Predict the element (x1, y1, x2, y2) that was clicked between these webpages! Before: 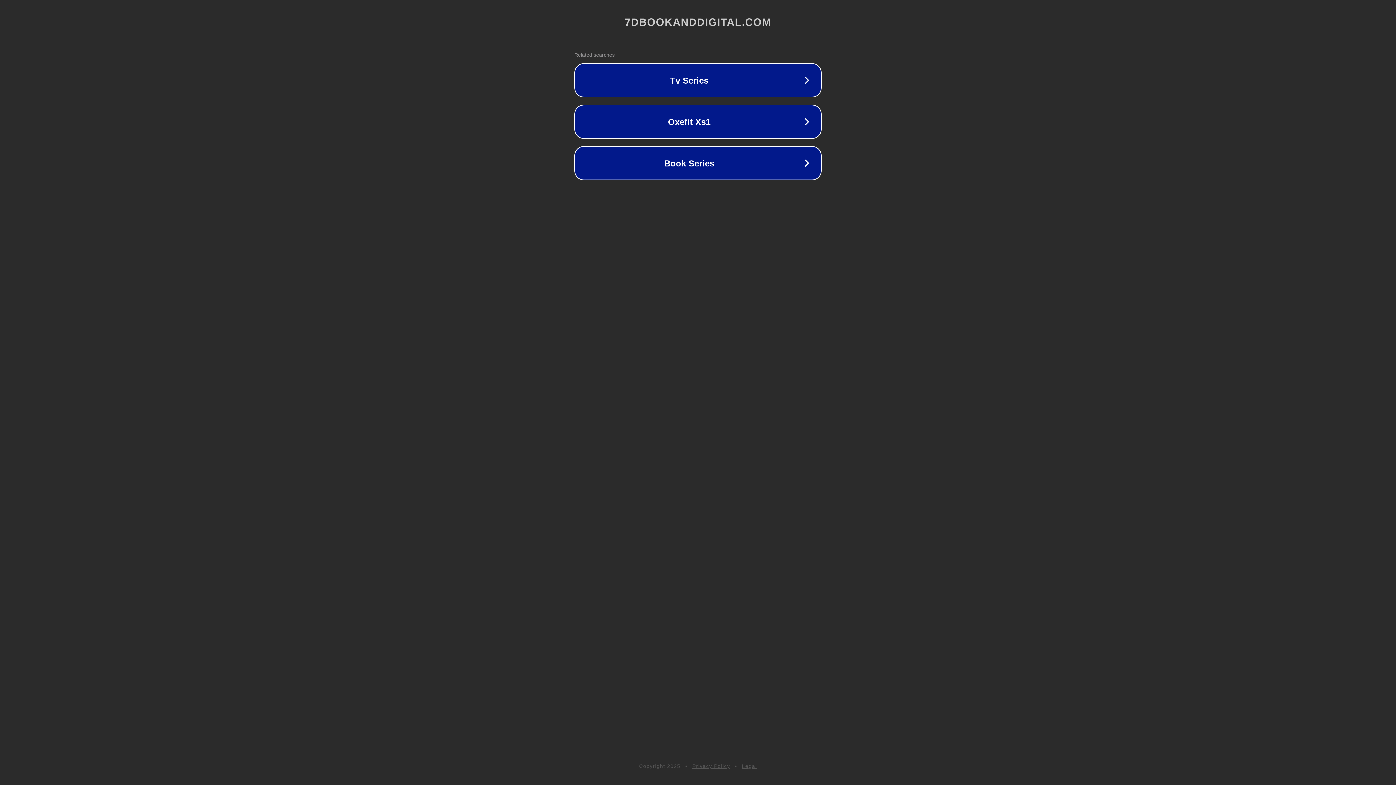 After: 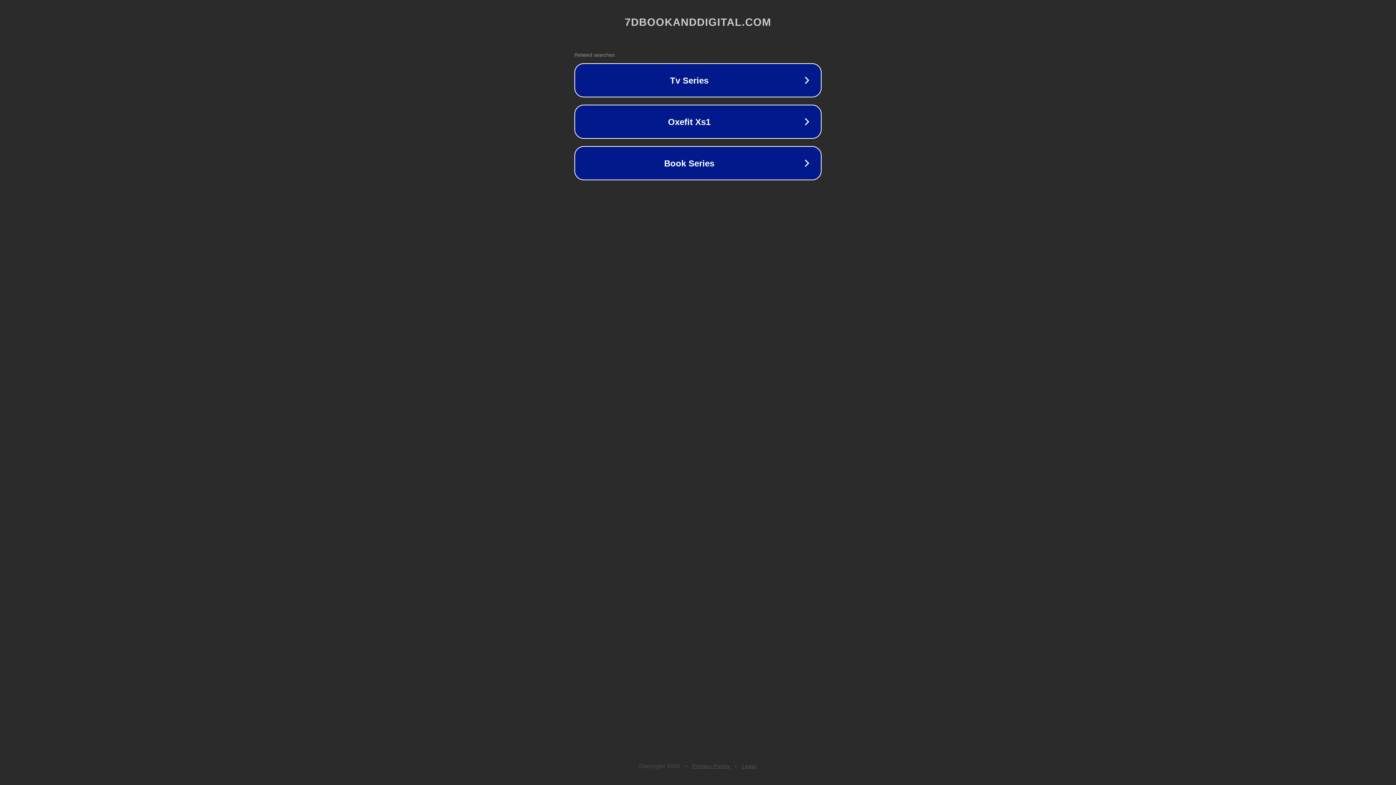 Action: label: Legal bbox: (742, 763, 757, 769)